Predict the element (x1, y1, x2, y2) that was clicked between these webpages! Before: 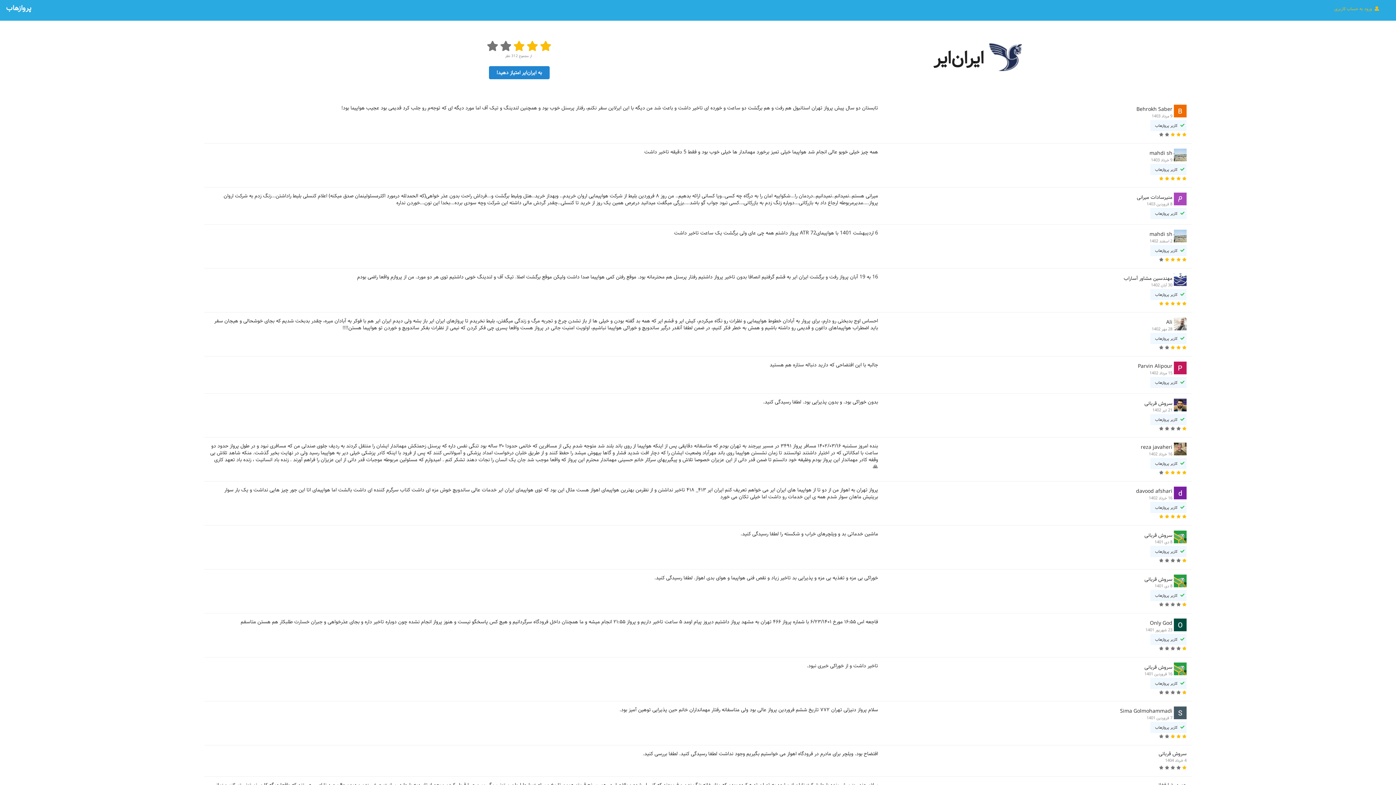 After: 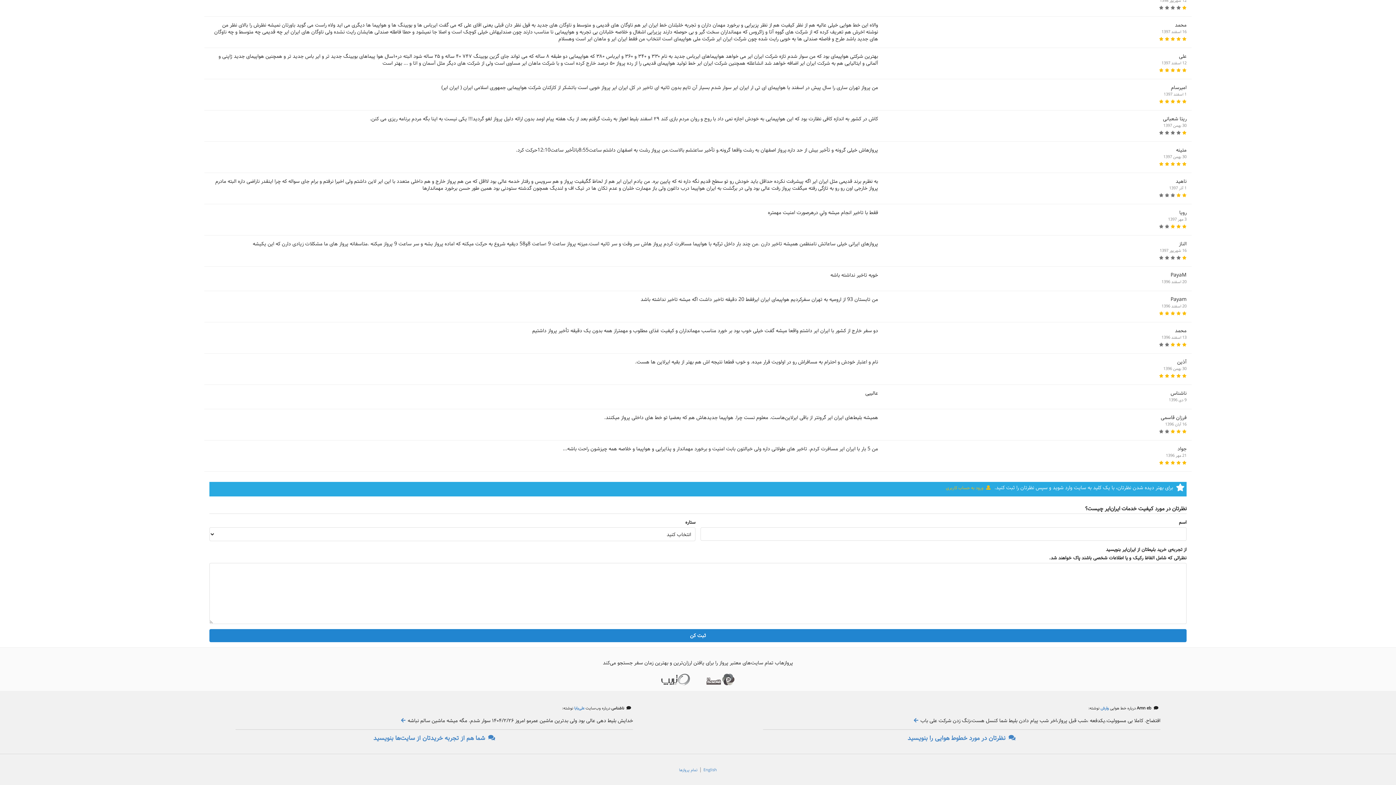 Action: label: به ایران‌ایر امتیاز دهید! bbox: (489, 66, 549, 79)